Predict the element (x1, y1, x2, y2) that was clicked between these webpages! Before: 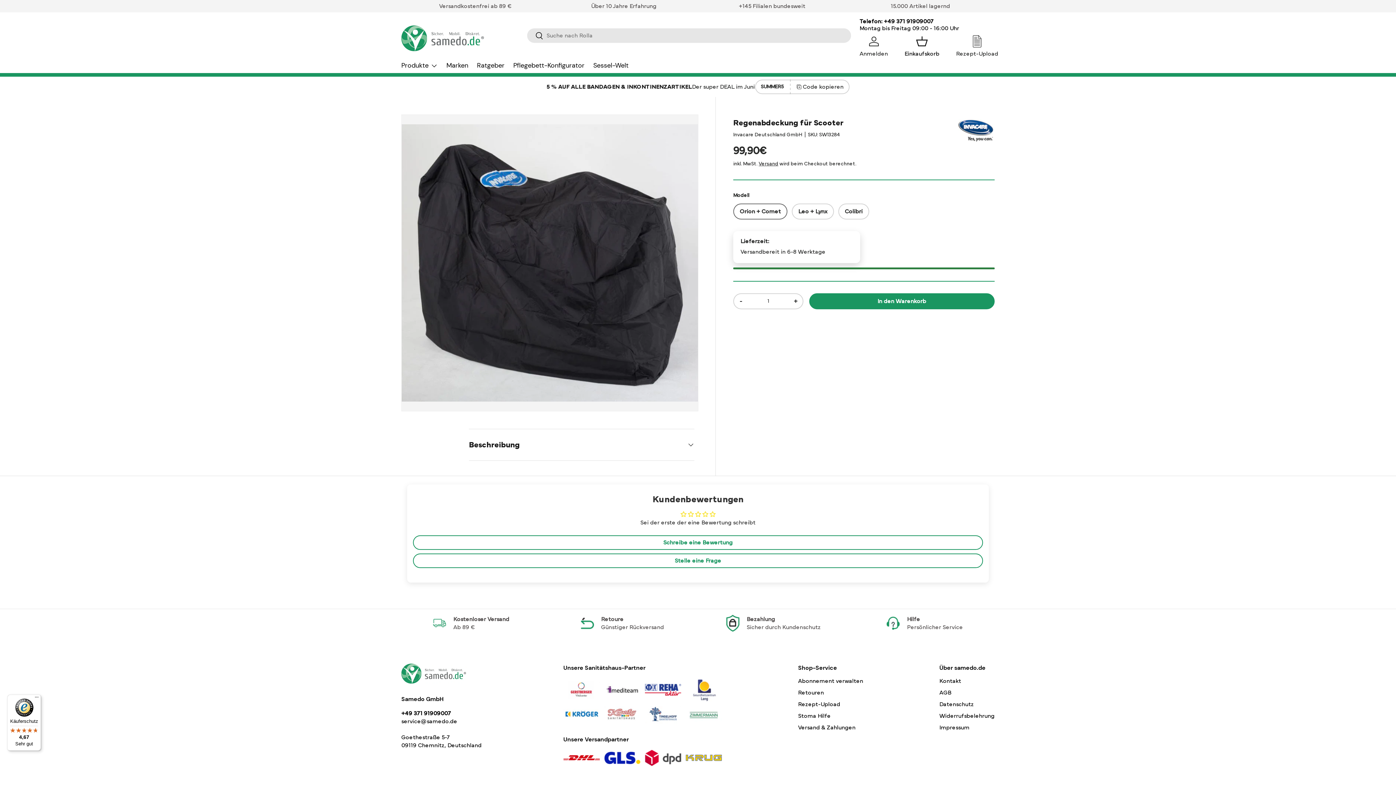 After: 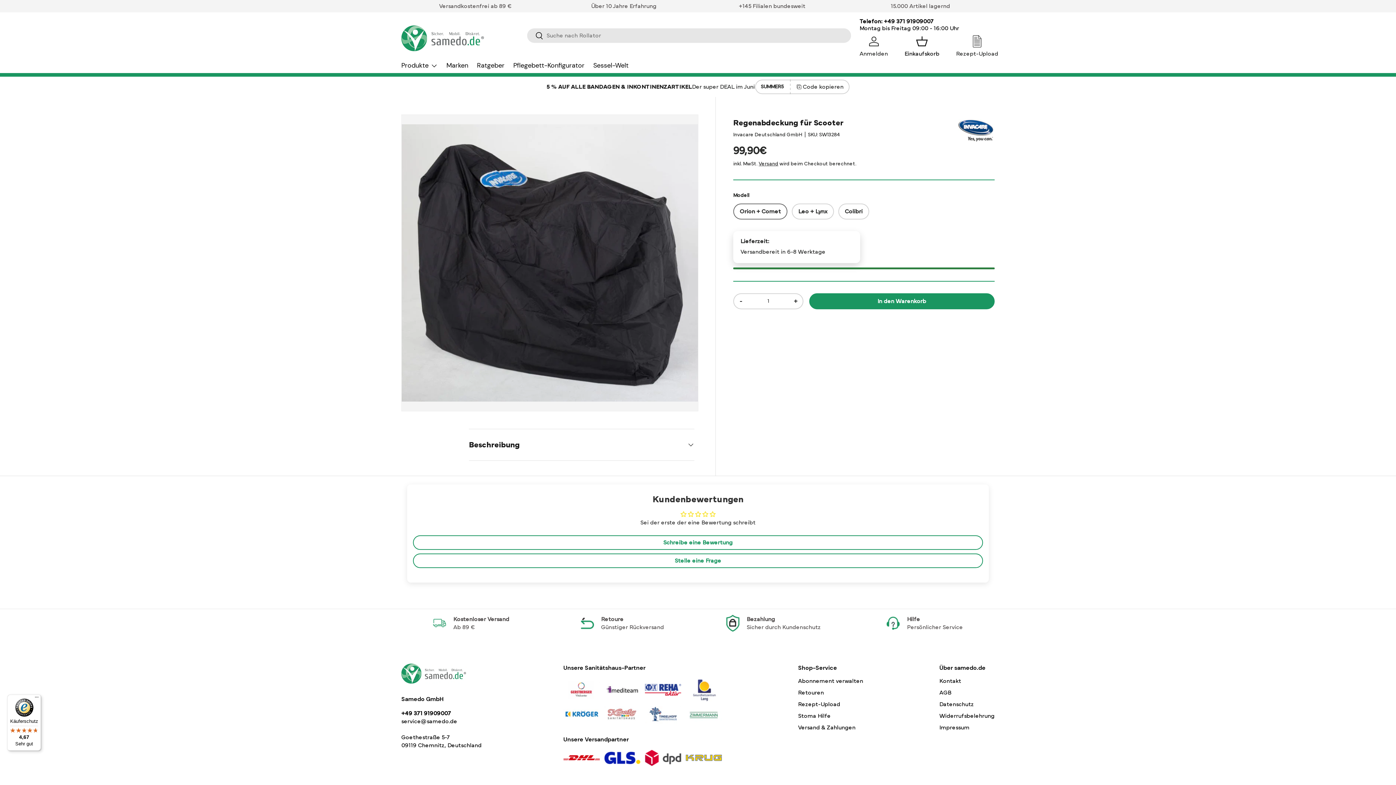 Action: bbox: (527, 27, 543, 44) label: Suchen